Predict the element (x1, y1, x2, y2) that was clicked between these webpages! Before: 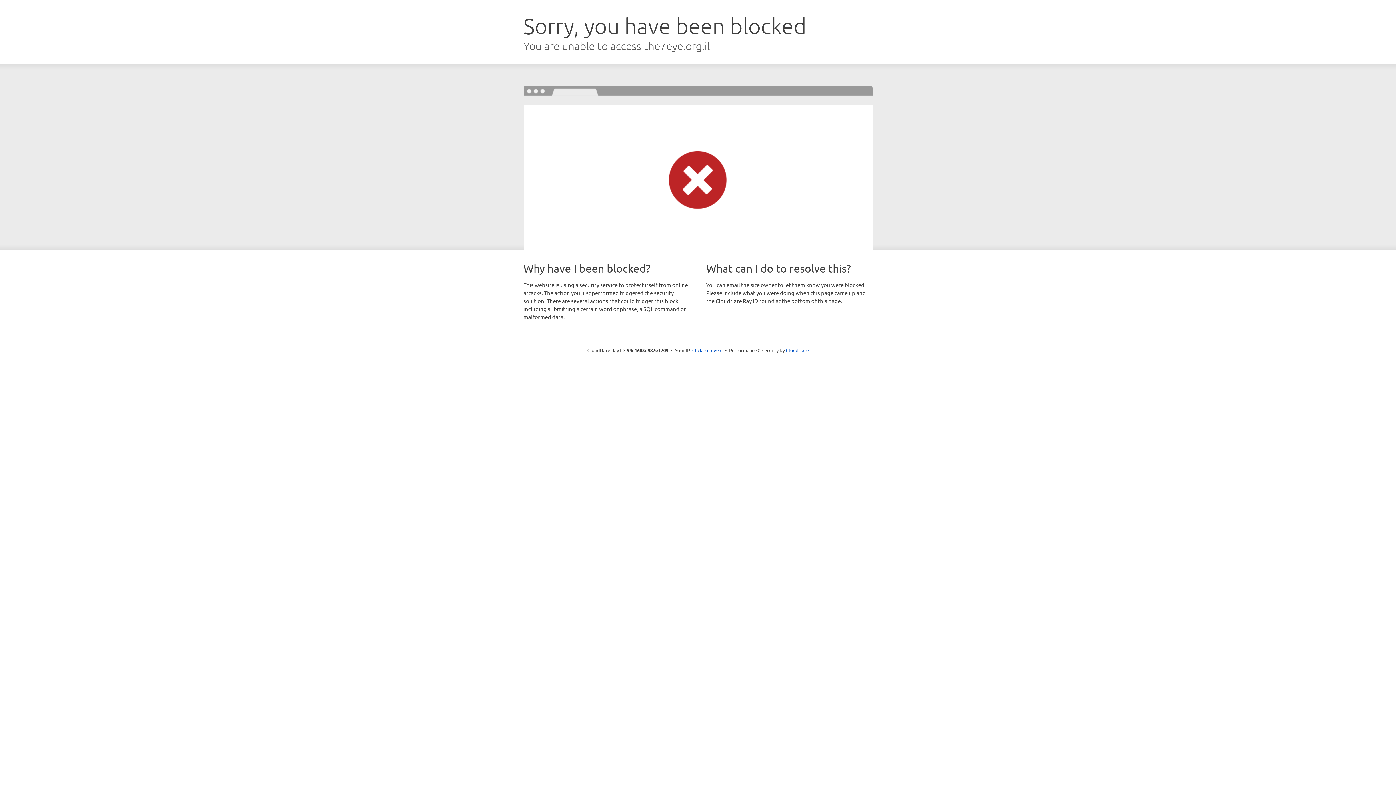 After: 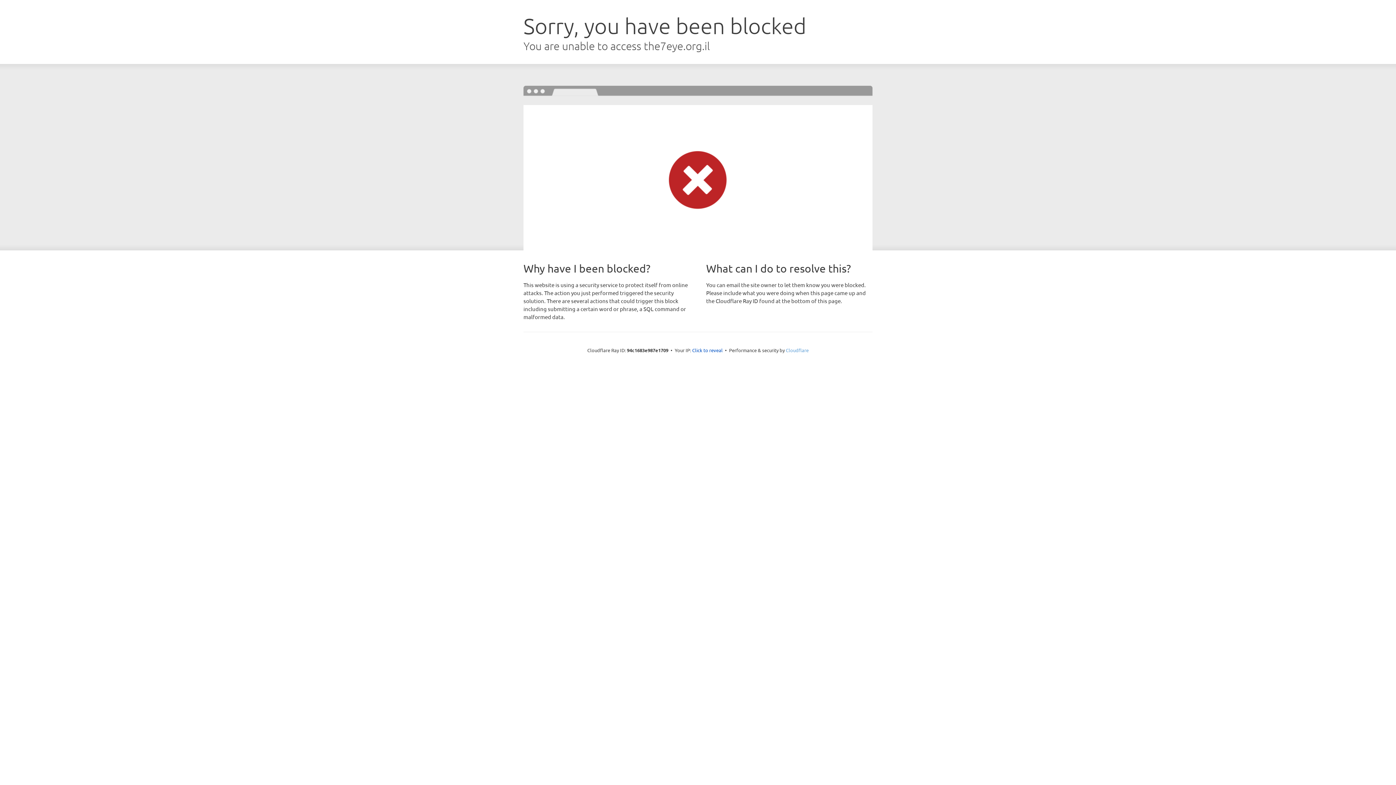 Action: label: Cloudflare bbox: (786, 347, 808, 353)